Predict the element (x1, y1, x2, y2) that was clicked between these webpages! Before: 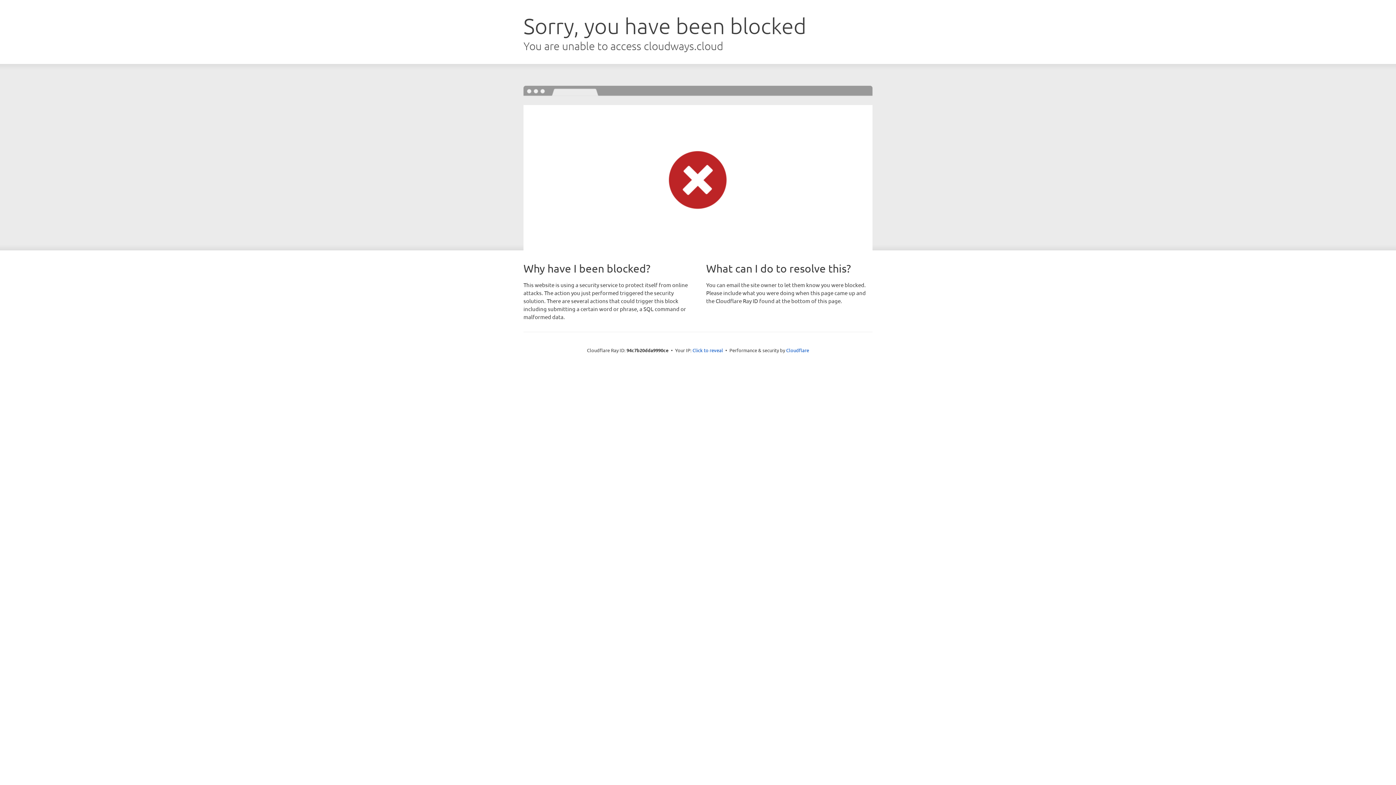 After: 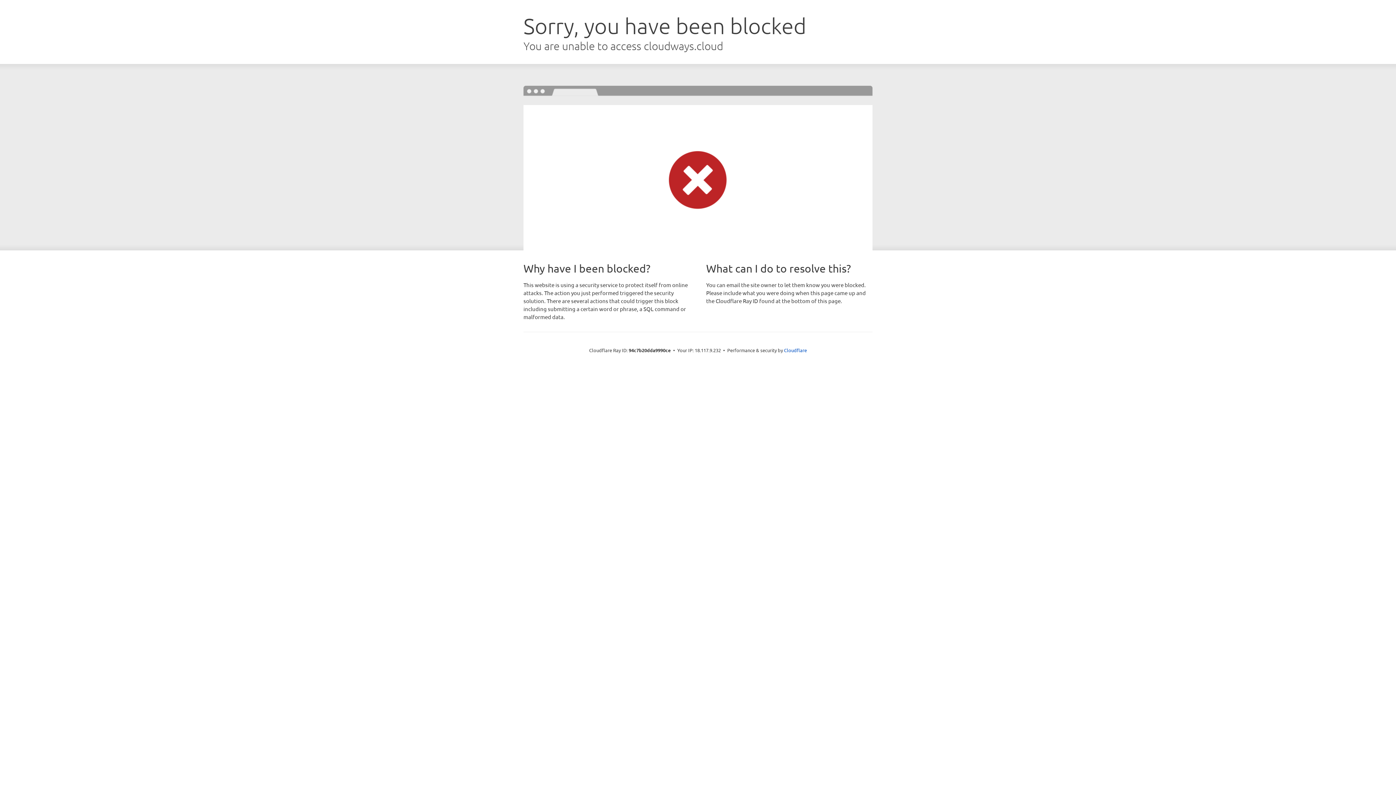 Action: bbox: (692, 346, 723, 353) label: Click to reveal